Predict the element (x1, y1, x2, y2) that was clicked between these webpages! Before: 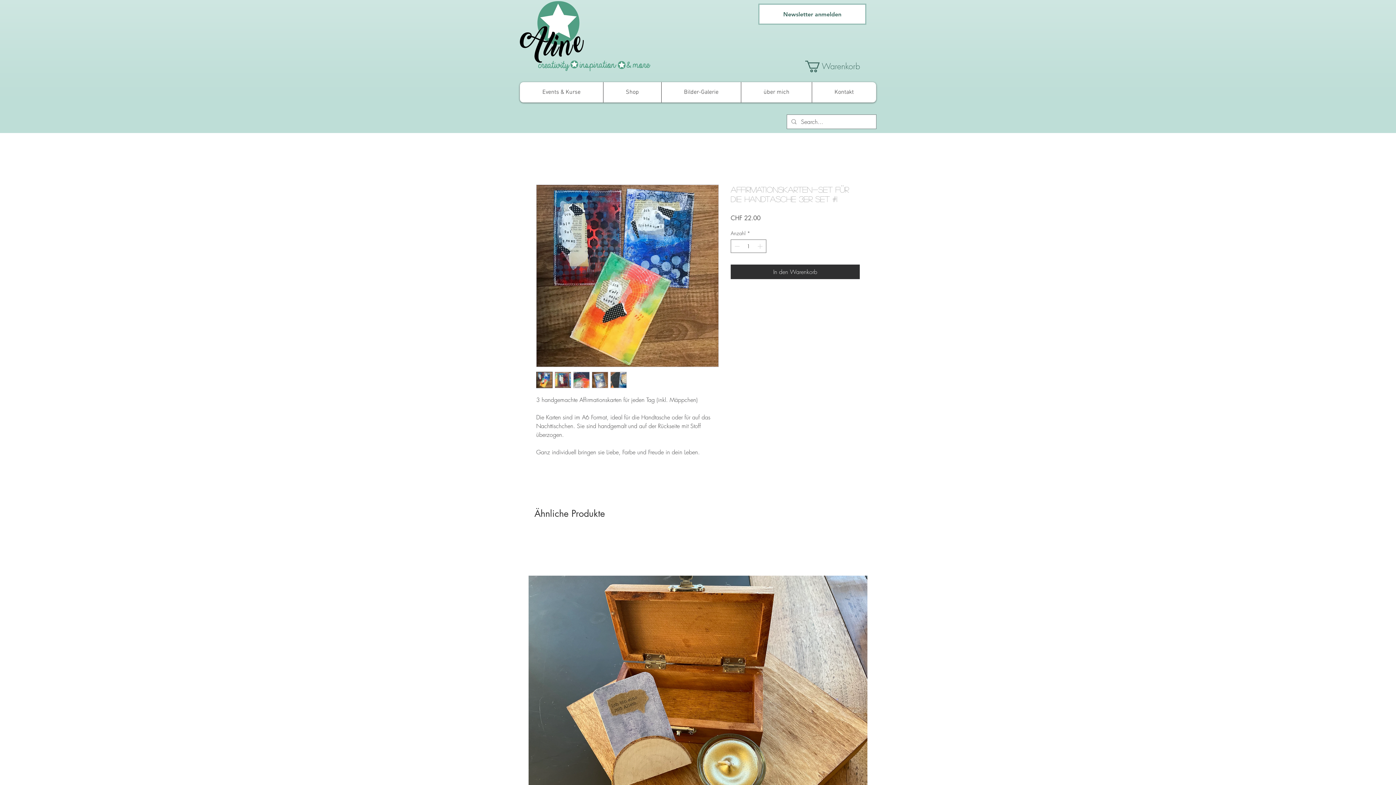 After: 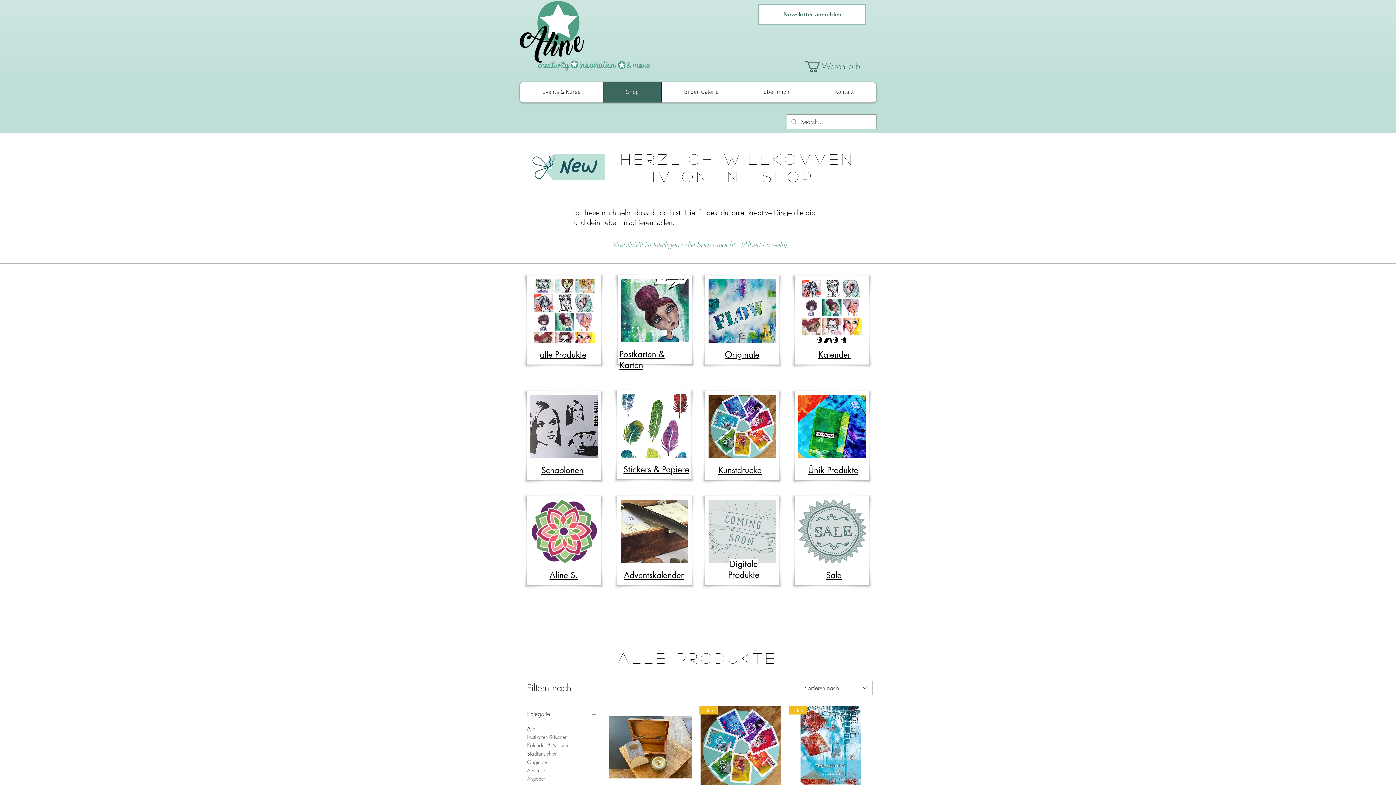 Action: bbox: (603, 82, 661, 102) label: Shop